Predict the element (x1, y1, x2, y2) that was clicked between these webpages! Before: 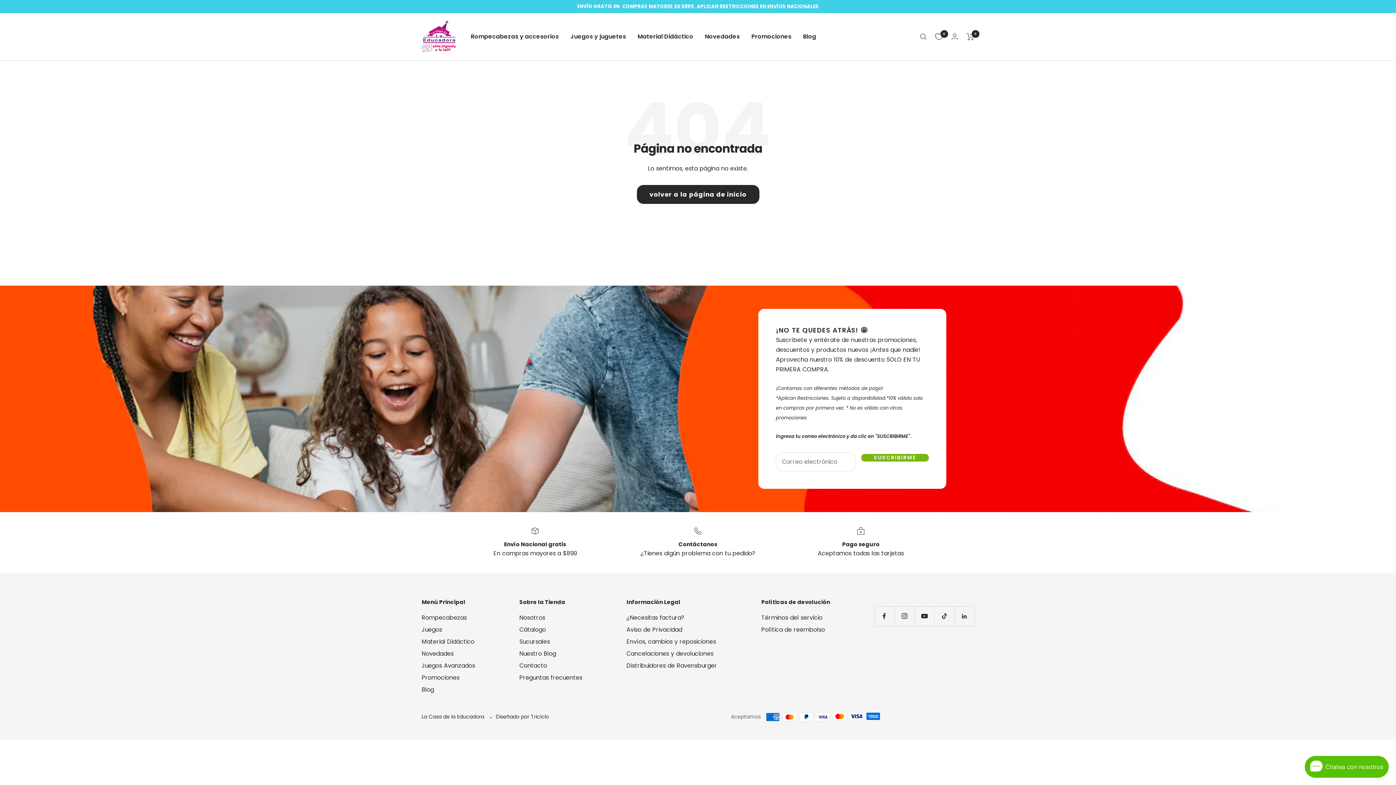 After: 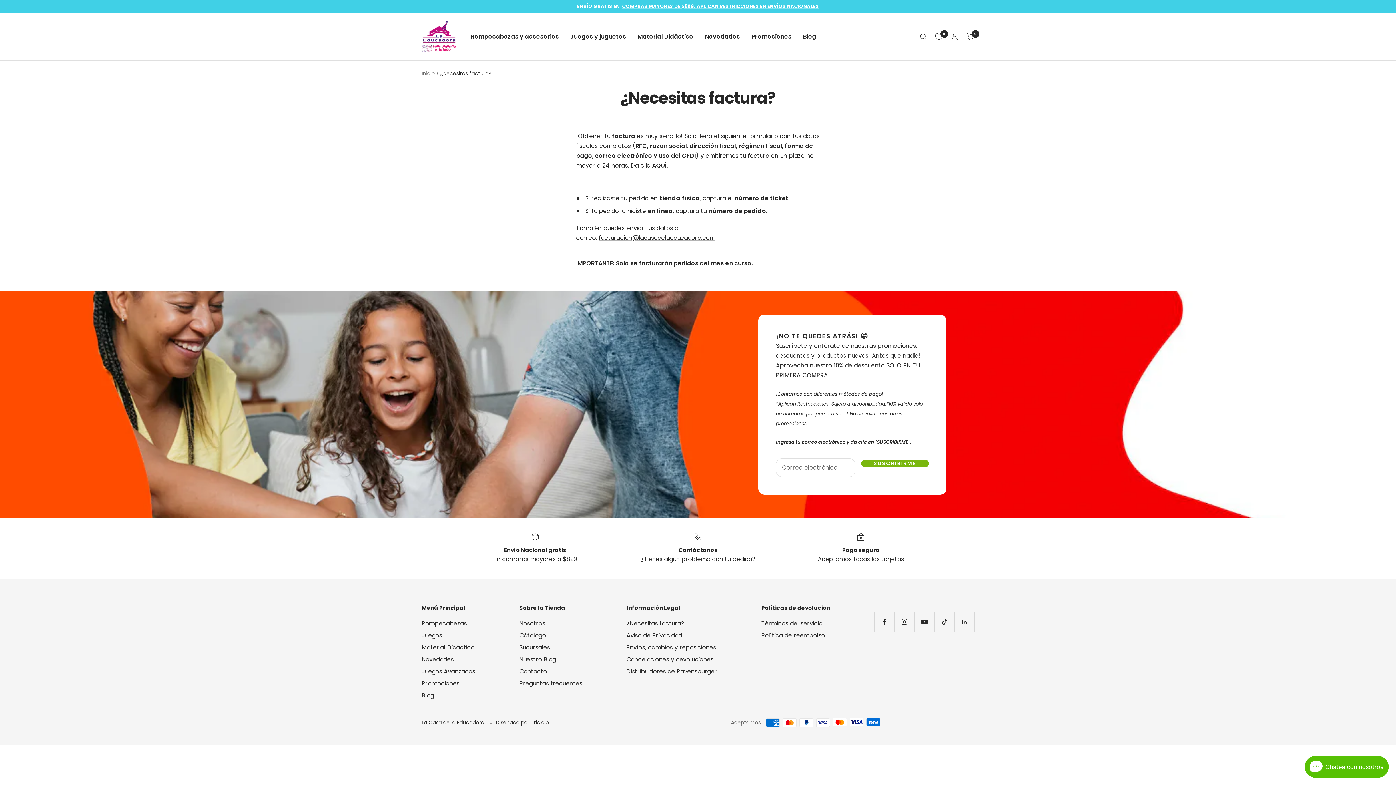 Action: label: ¿Necesitas factura? bbox: (626, 613, 684, 622)